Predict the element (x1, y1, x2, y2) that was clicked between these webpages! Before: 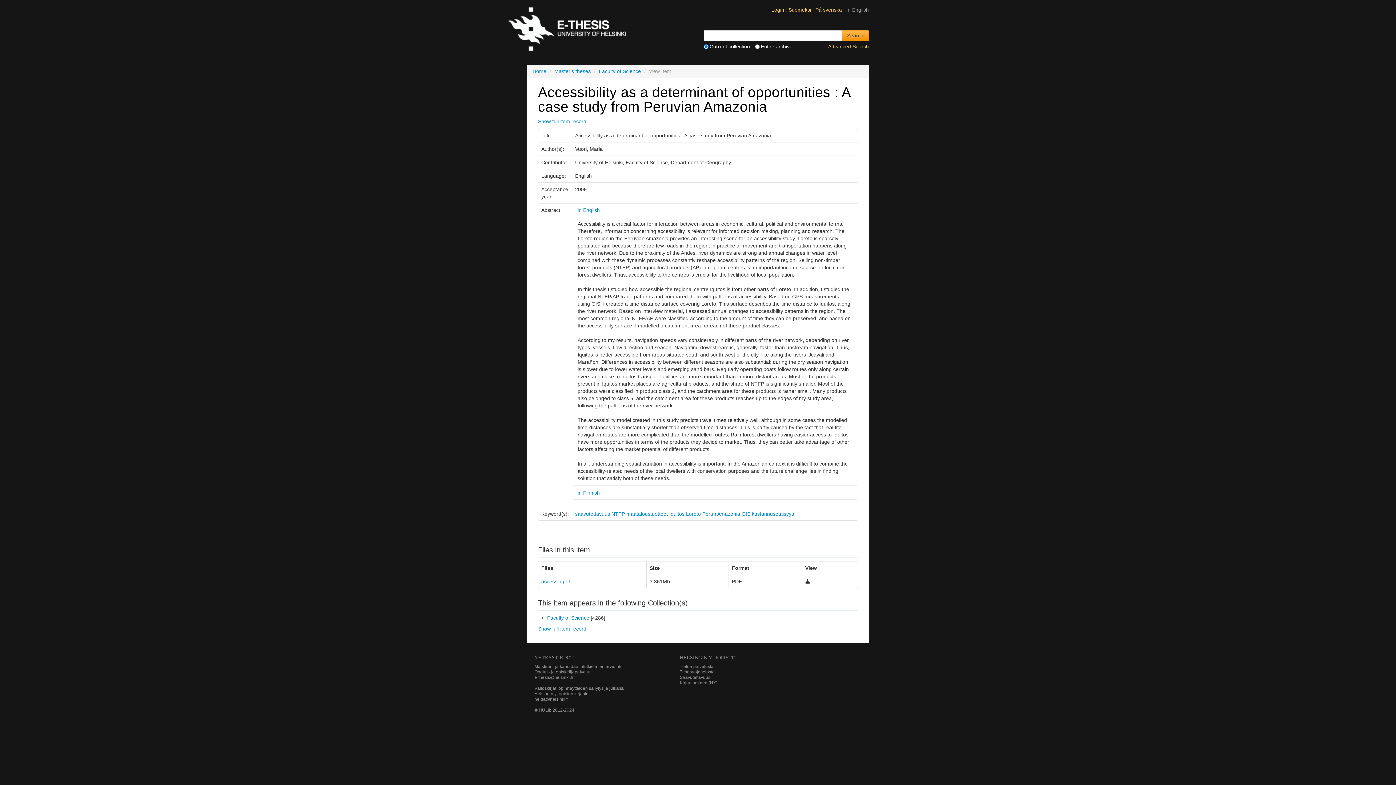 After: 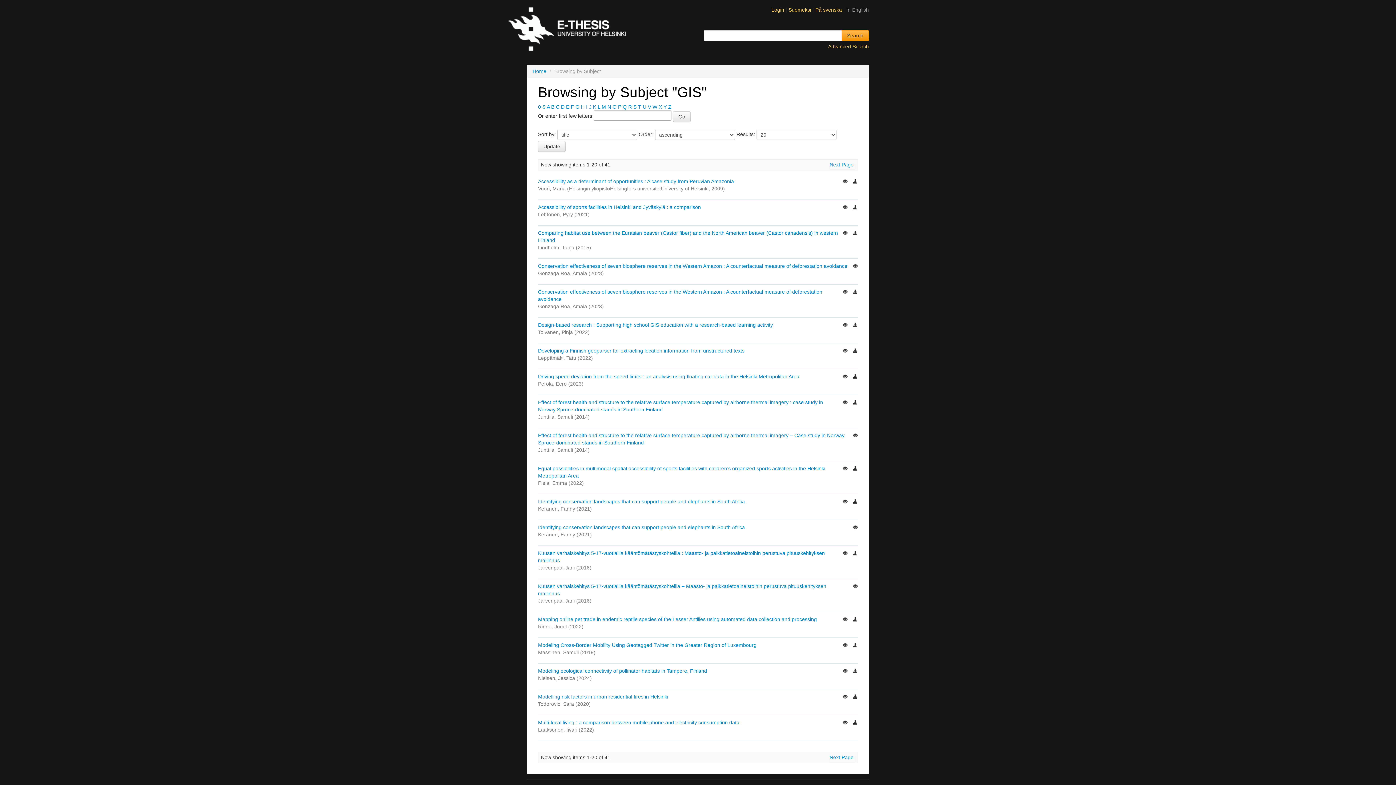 Action: label: GIS  bbox: (741, 511, 752, 517)